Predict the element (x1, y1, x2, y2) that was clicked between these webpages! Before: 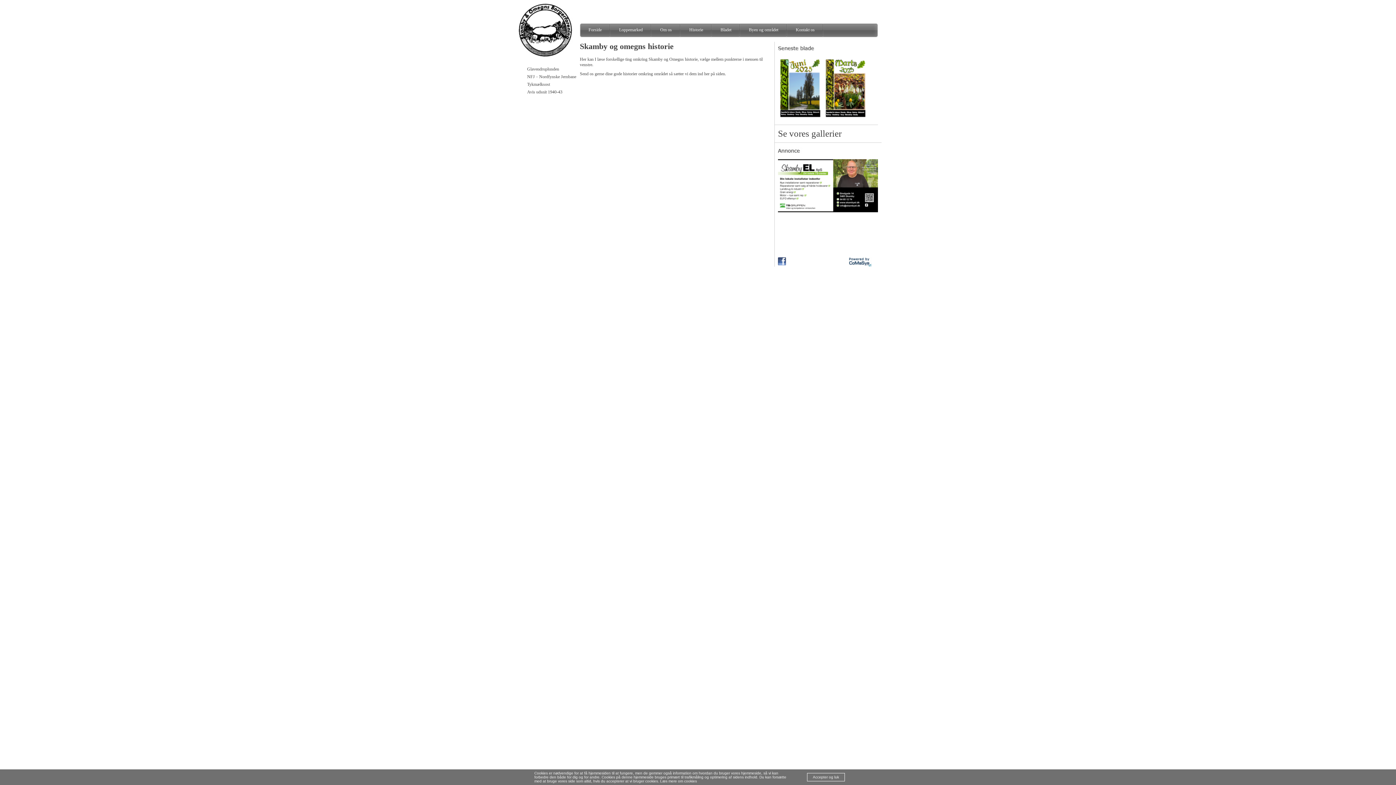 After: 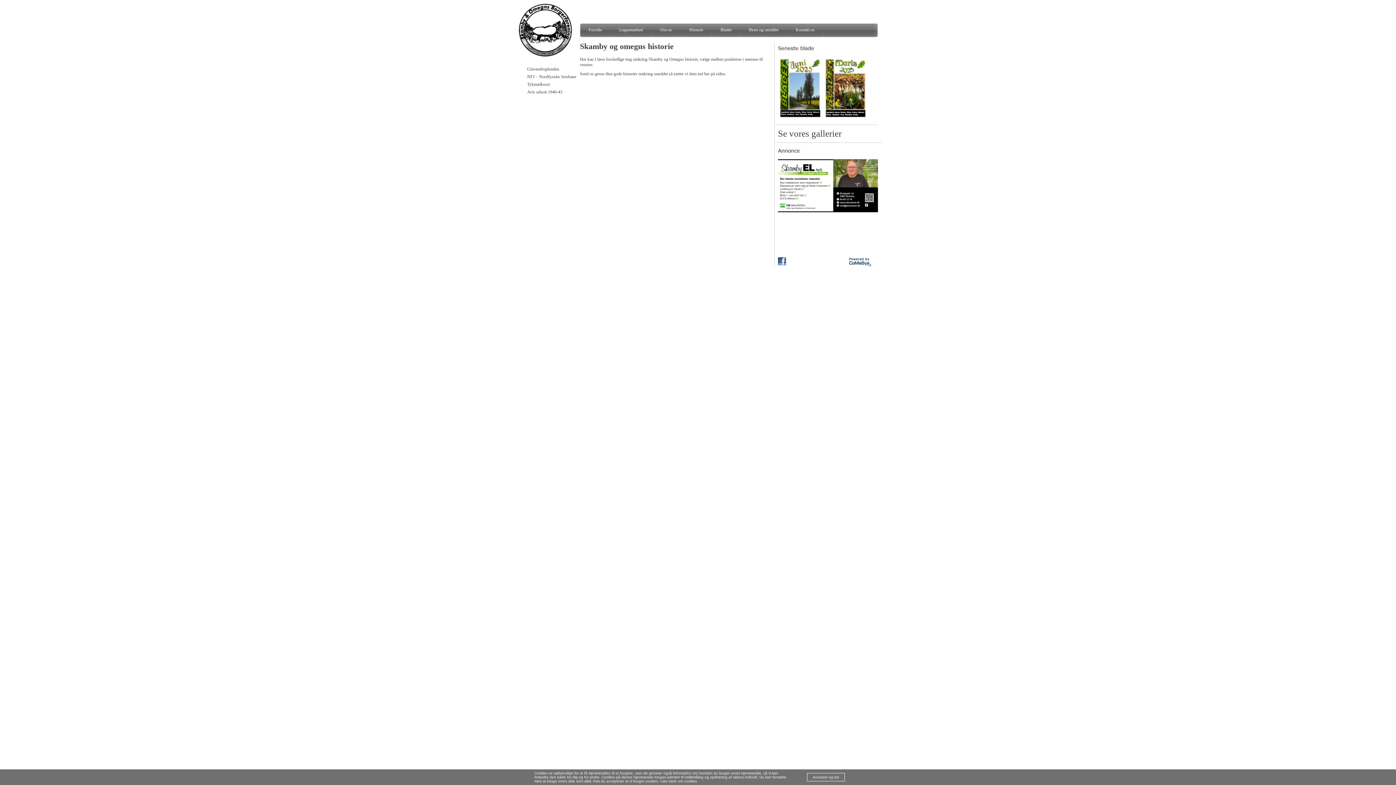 Action: label: Læs mere om cookies bbox: (660, 779, 697, 783)